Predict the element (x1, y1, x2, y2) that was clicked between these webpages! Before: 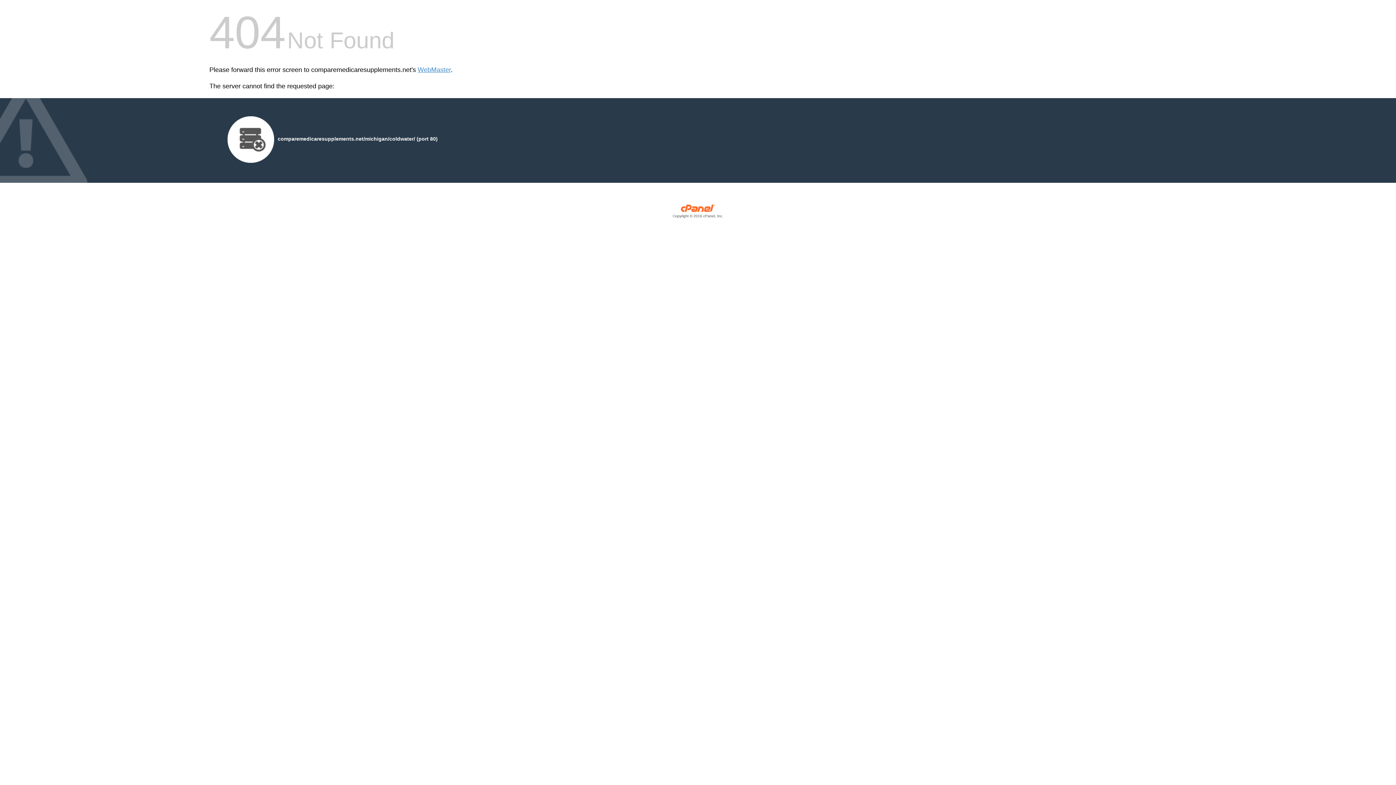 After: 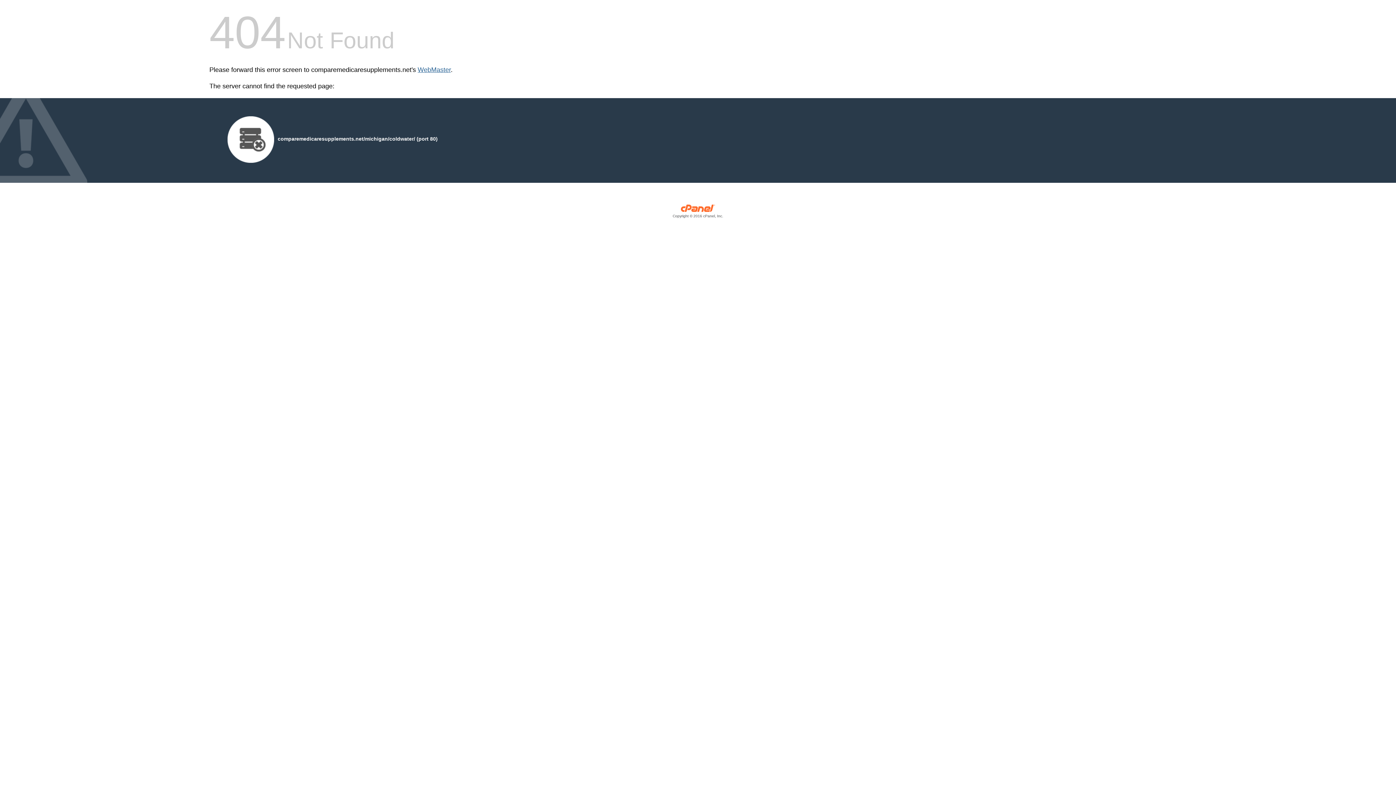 Action: label: WebMaster bbox: (417, 66, 450, 73)